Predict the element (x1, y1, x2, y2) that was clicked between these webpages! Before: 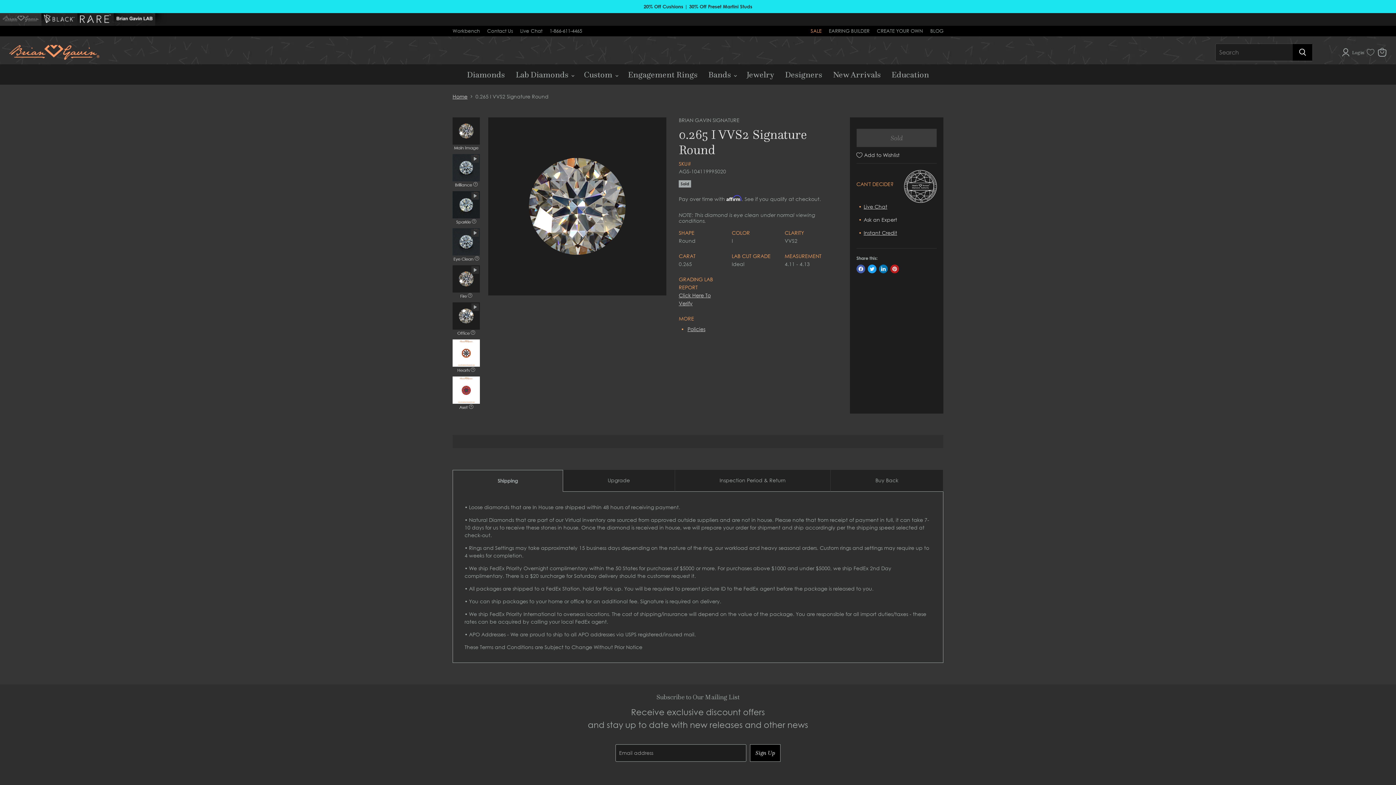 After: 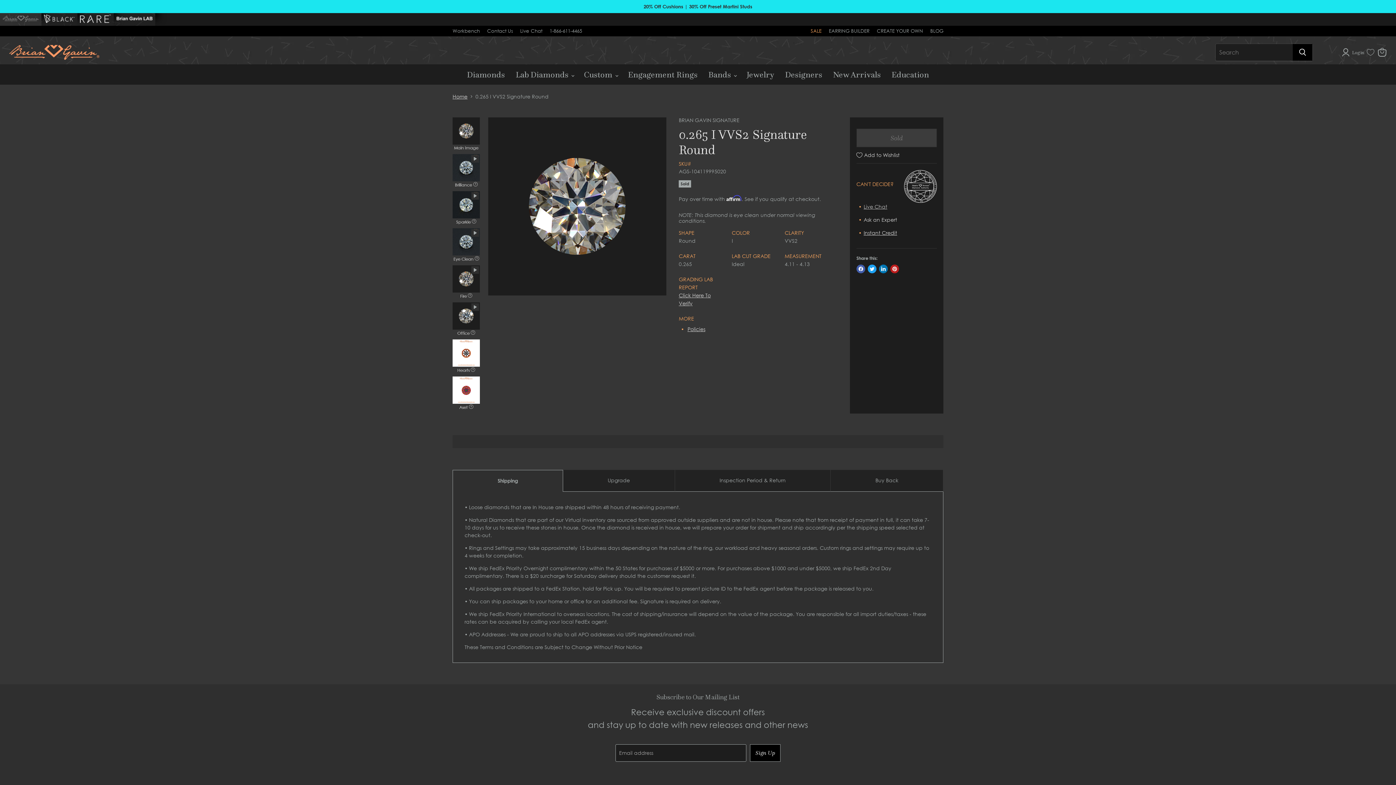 Action: bbox: (863, 203, 887, 209) label: Live Chat